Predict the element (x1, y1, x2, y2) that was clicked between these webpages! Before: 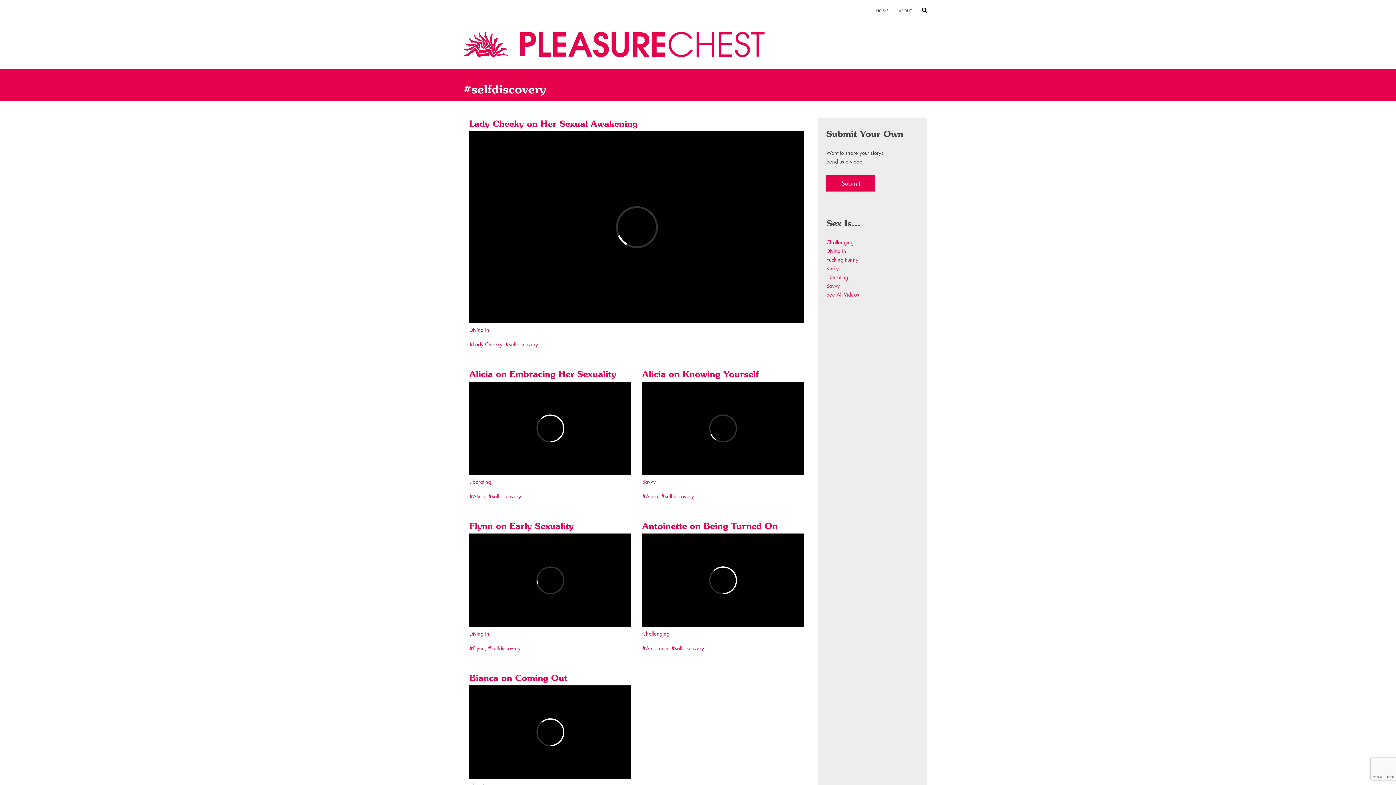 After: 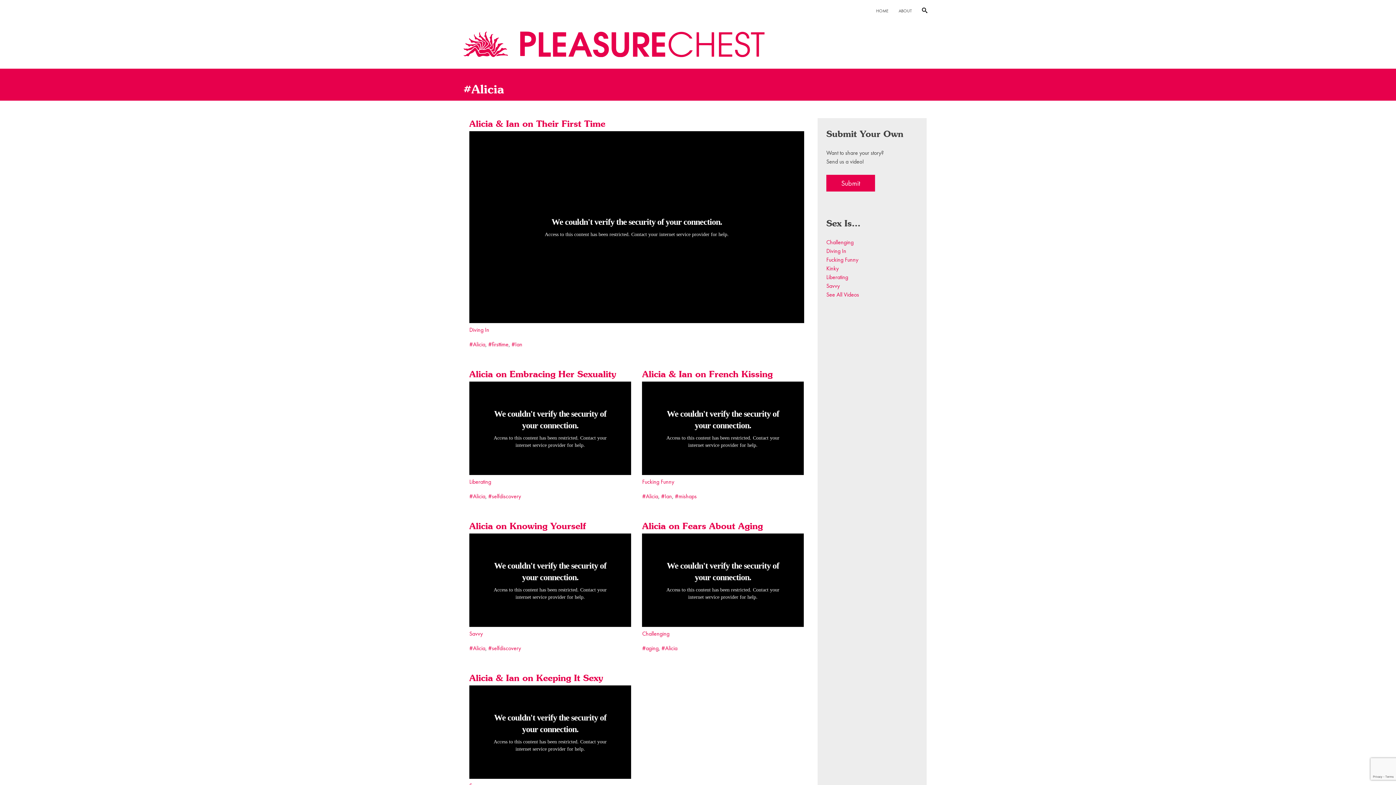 Action: bbox: (469, 492, 485, 500) label: #Alicia